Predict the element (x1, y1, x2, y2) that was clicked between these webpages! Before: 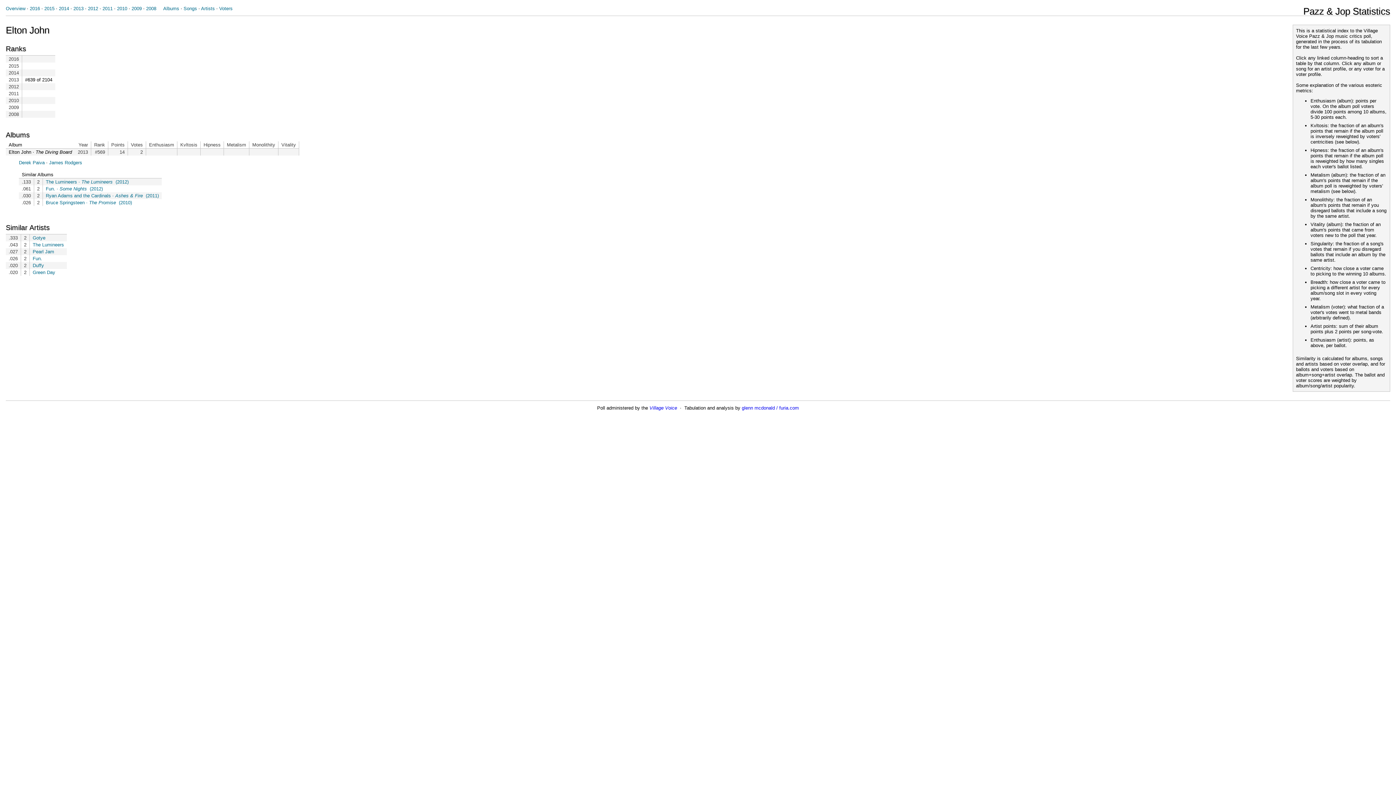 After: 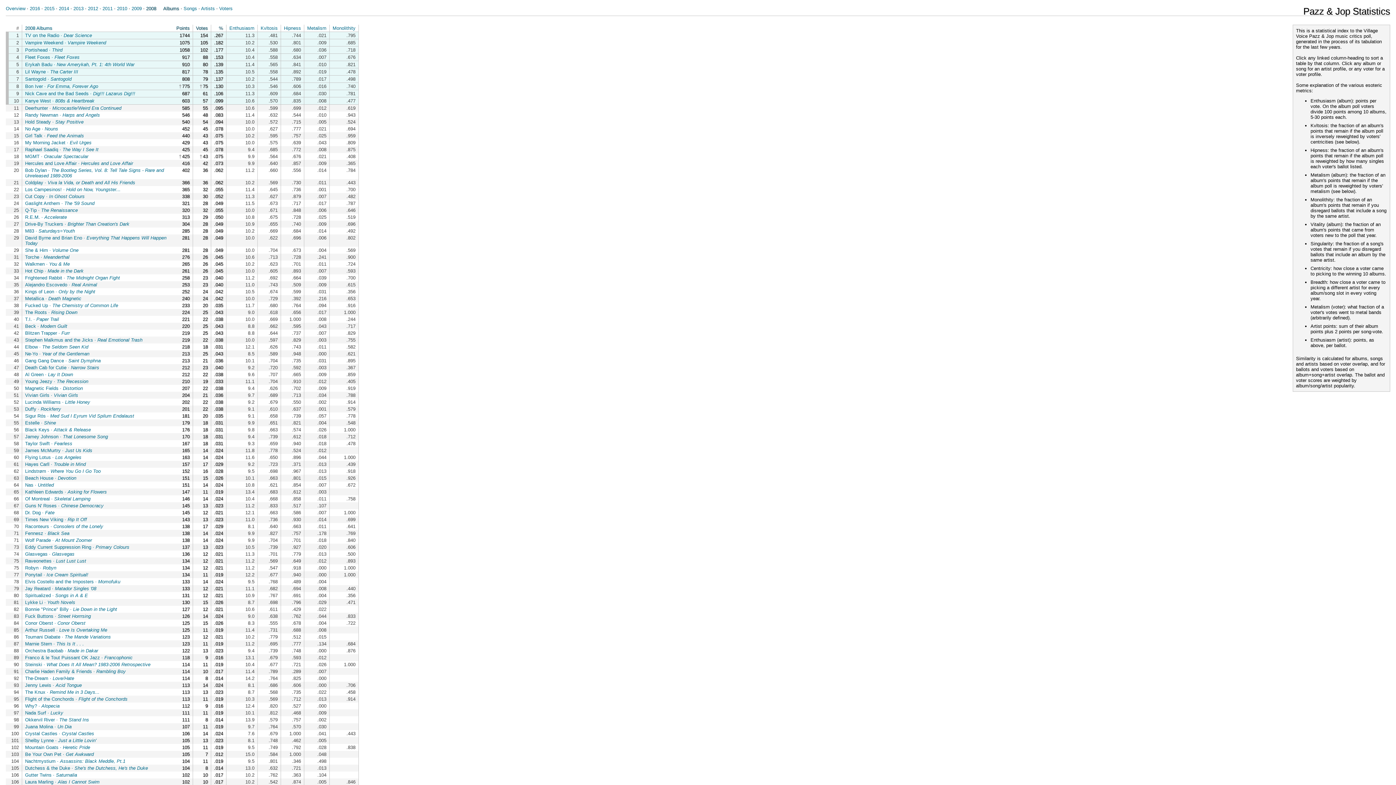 Action: bbox: (146, 5, 156, 11) label: 2008